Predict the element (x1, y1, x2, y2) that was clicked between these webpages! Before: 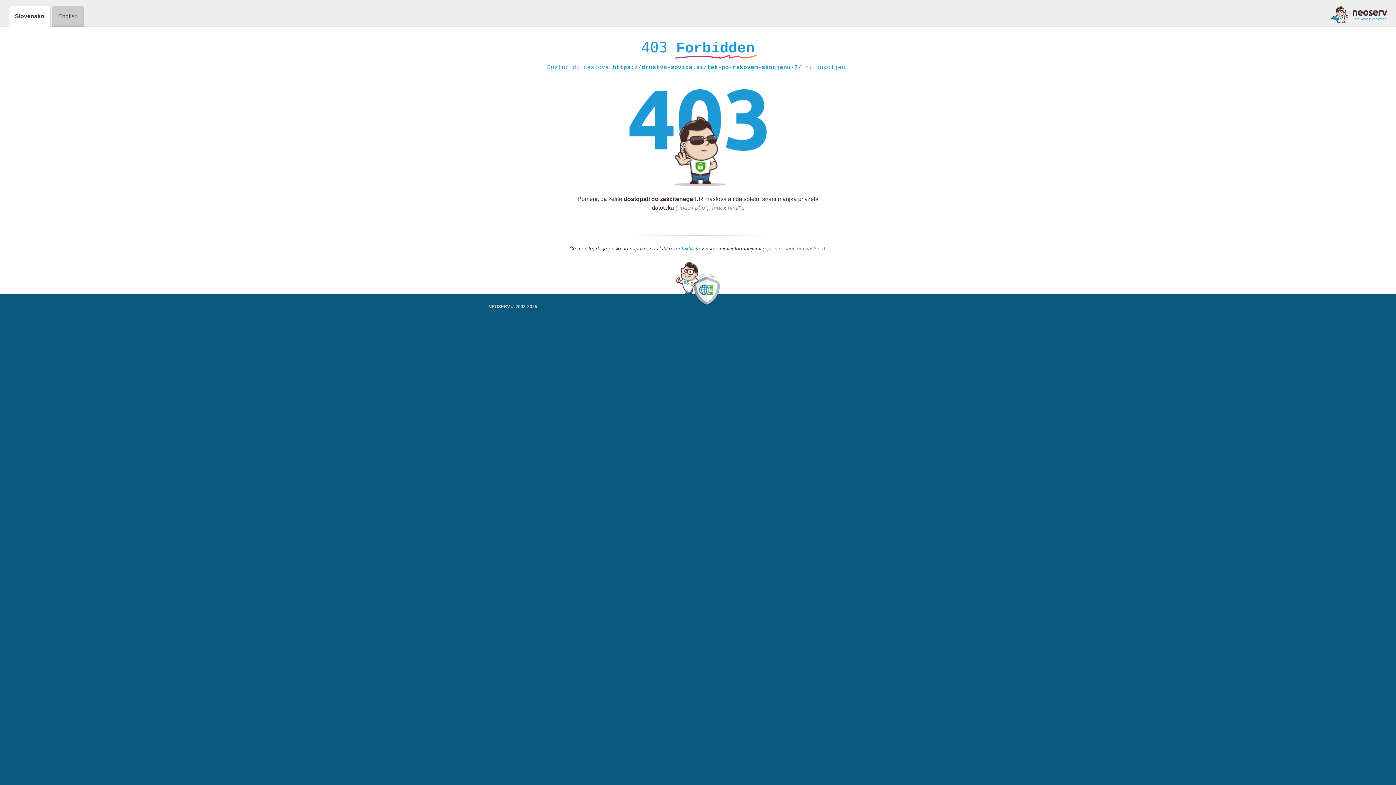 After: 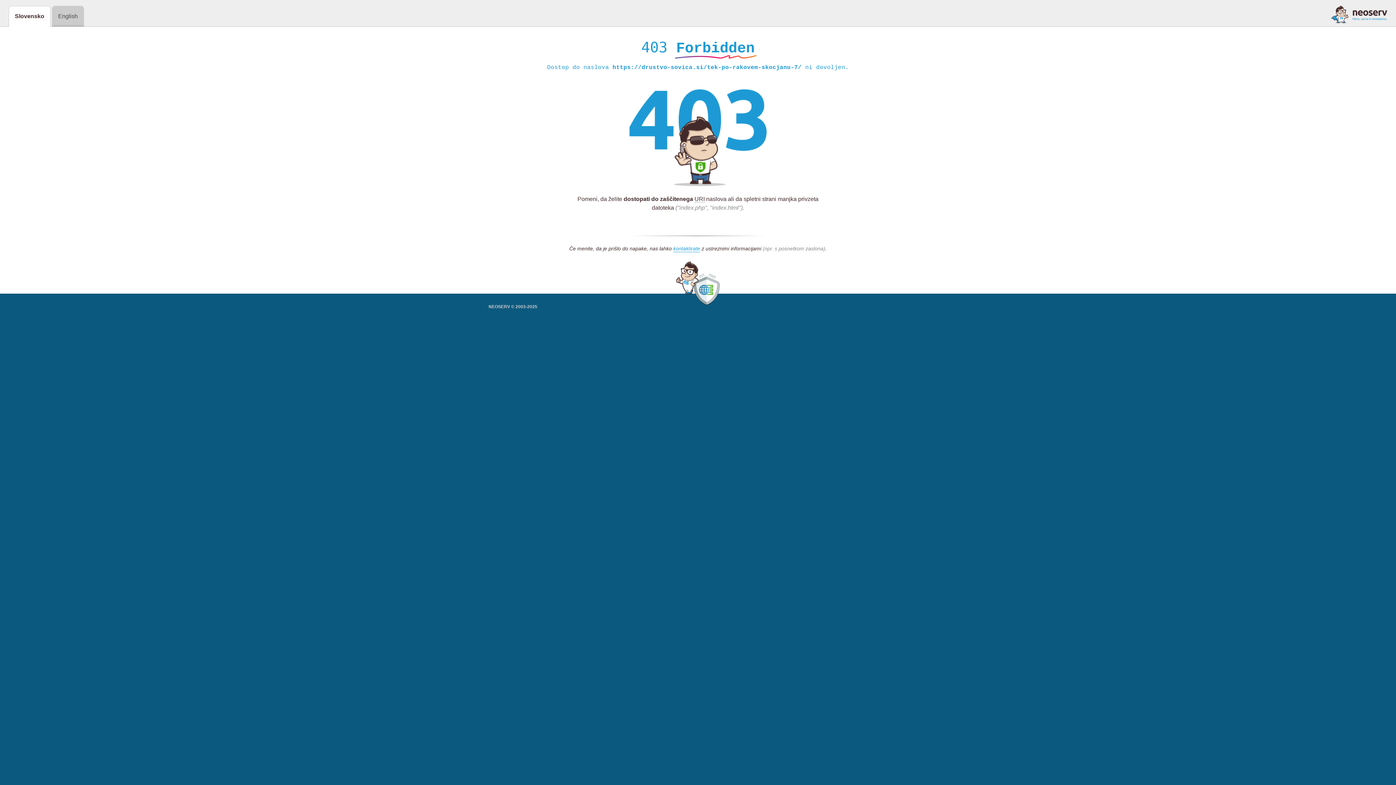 Action: bbox: (1331, 5, 1387, 23)